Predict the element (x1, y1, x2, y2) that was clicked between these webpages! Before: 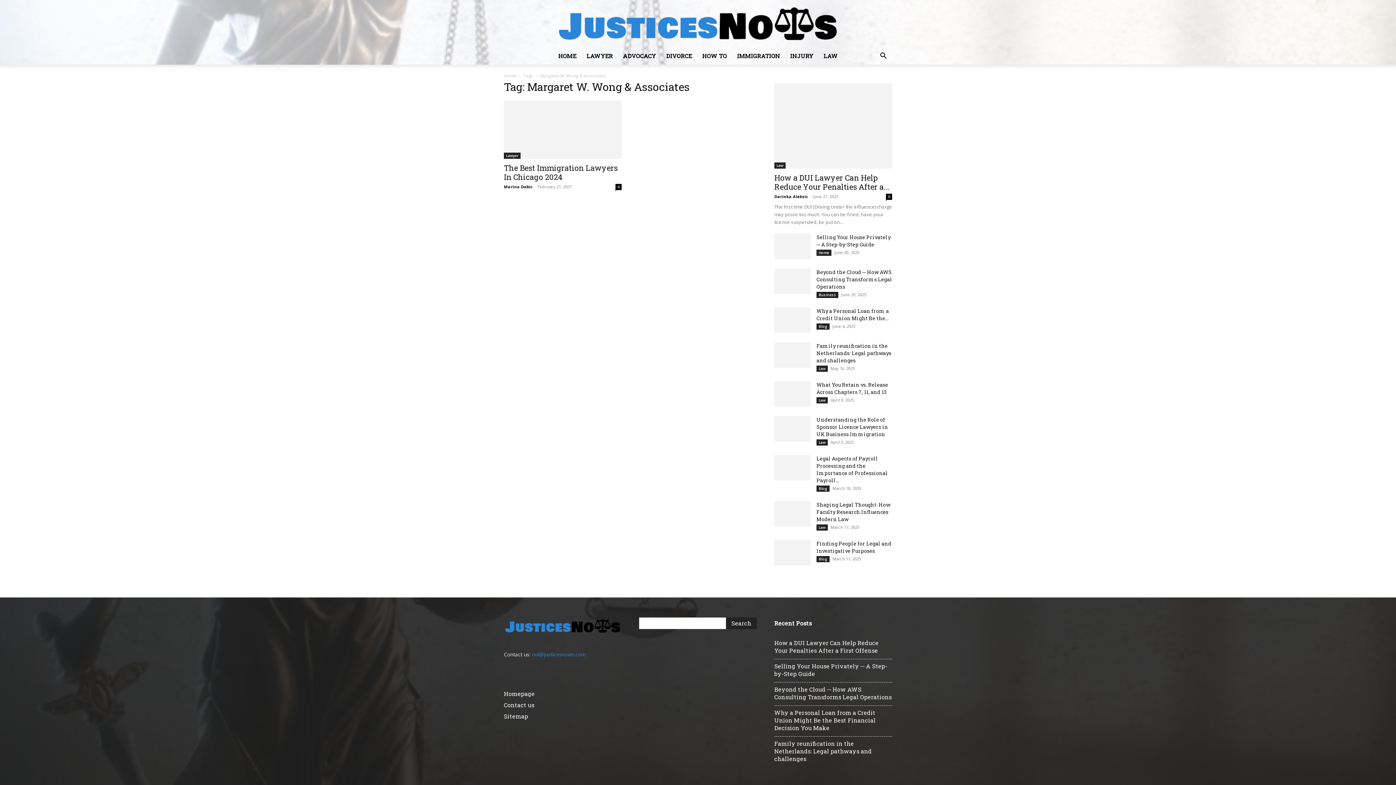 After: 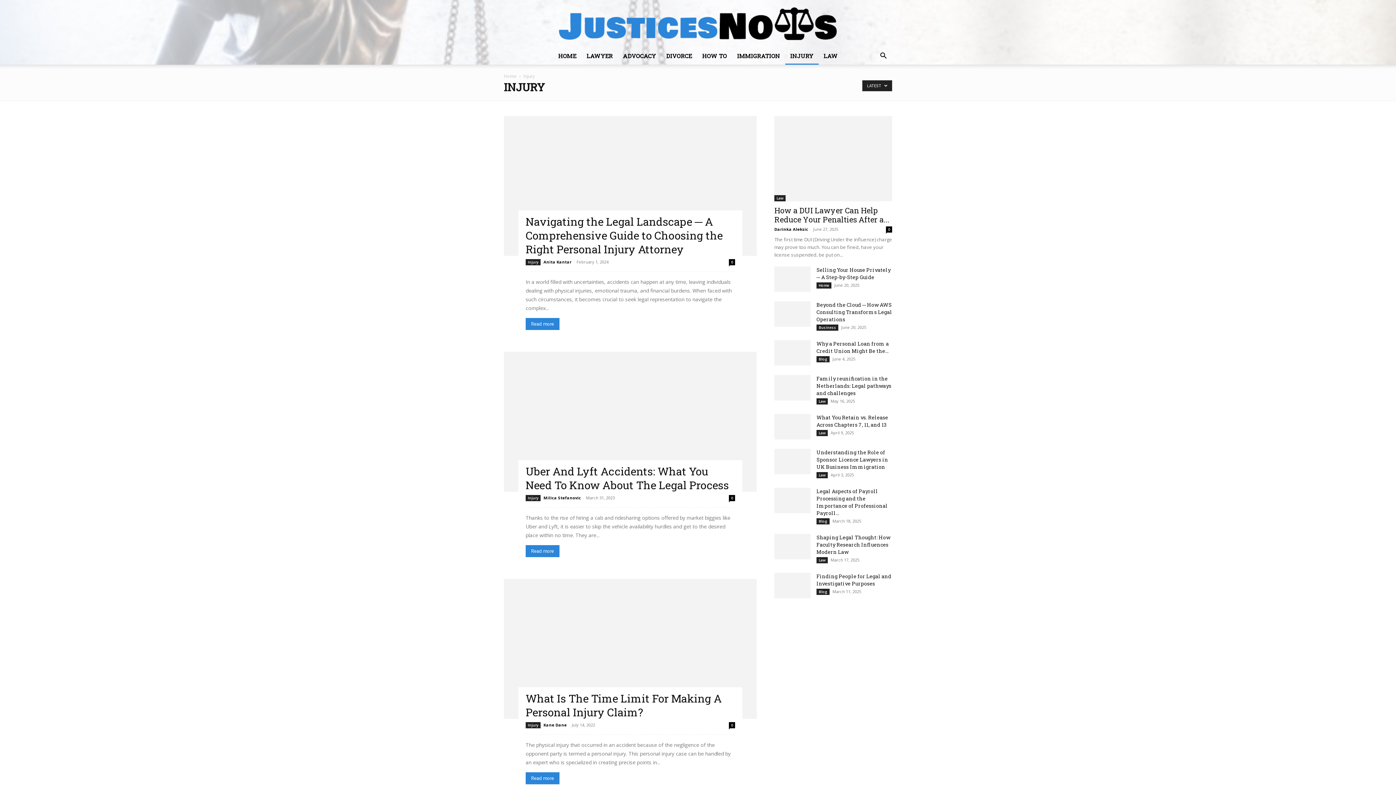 Action: bbox: (785, 47, 818, 64) label: INJURY